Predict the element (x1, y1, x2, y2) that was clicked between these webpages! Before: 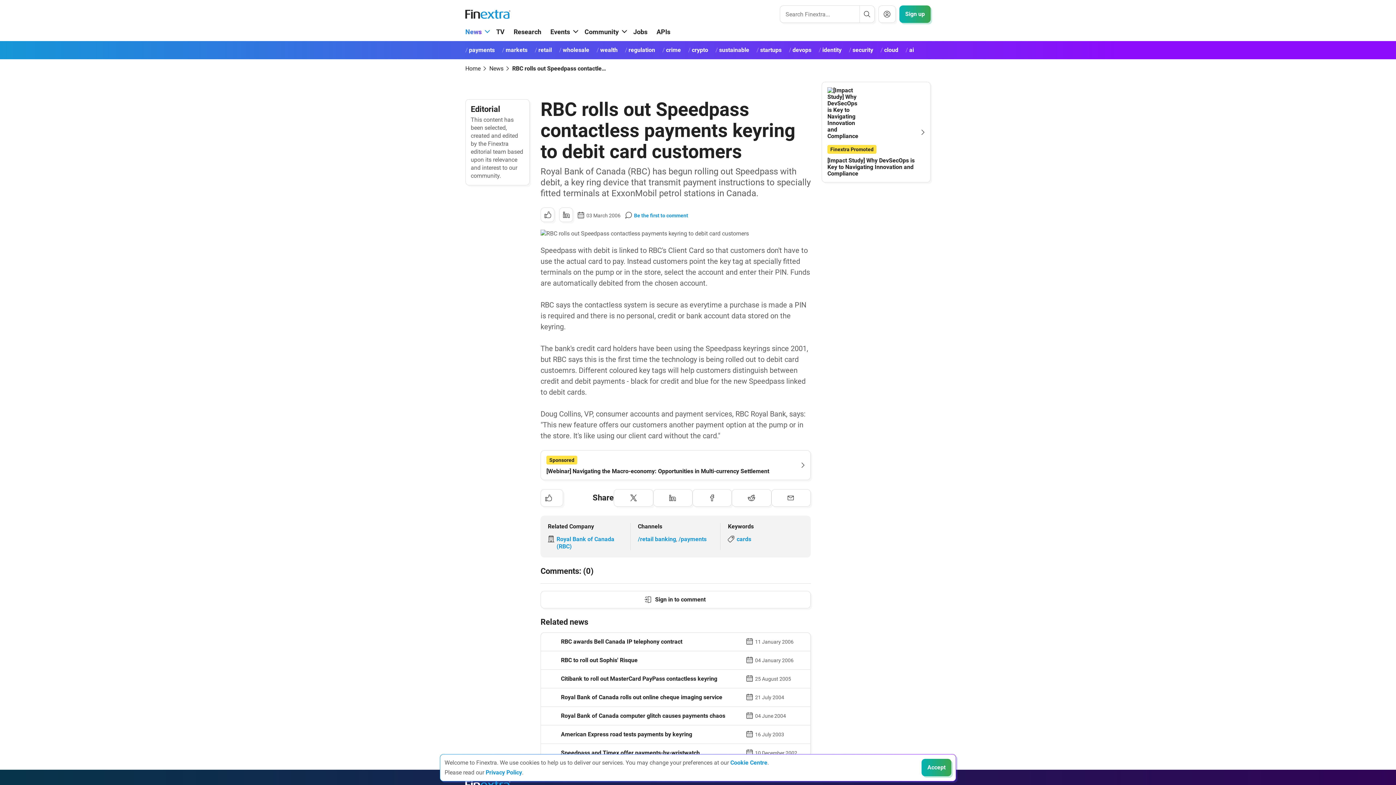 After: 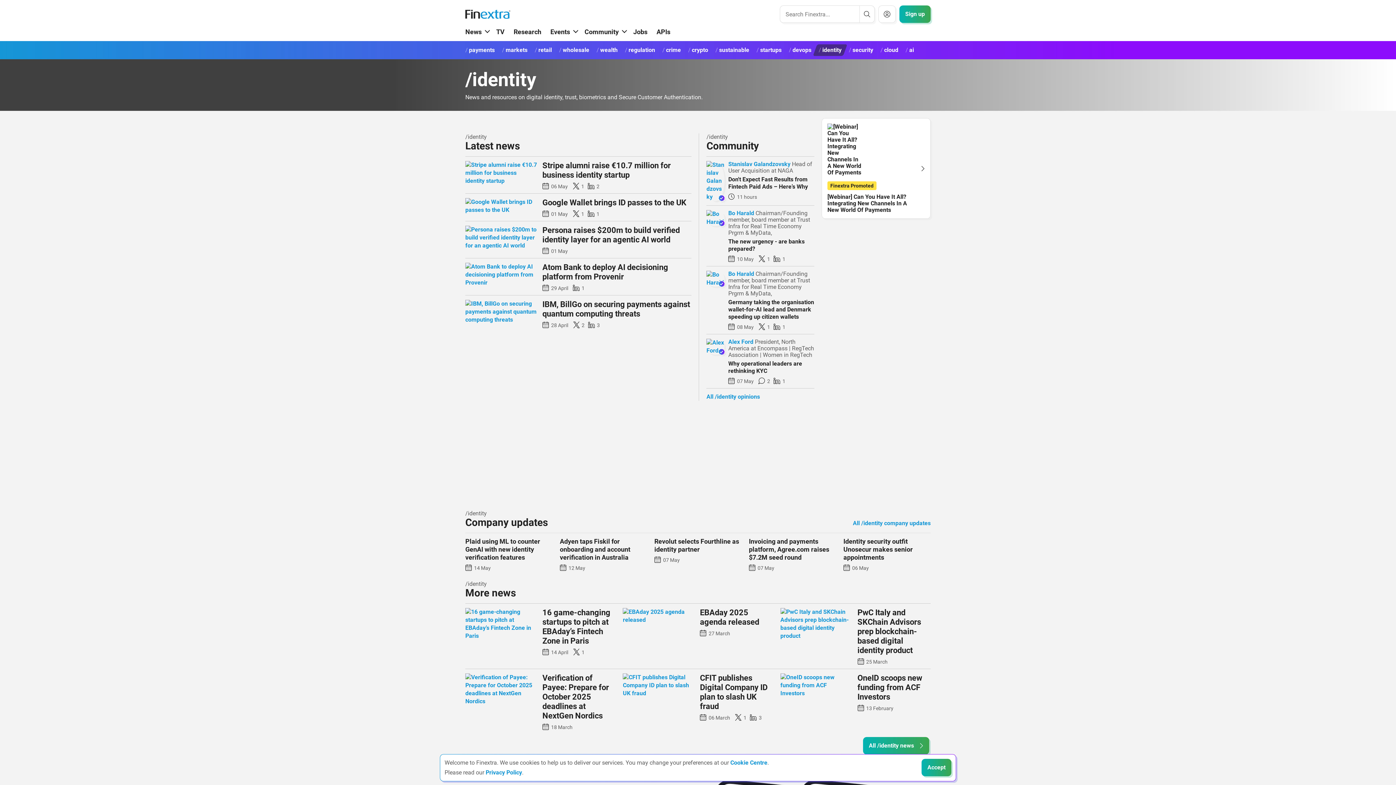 Action: label: identity bbox: (813, 44, 847, 56)